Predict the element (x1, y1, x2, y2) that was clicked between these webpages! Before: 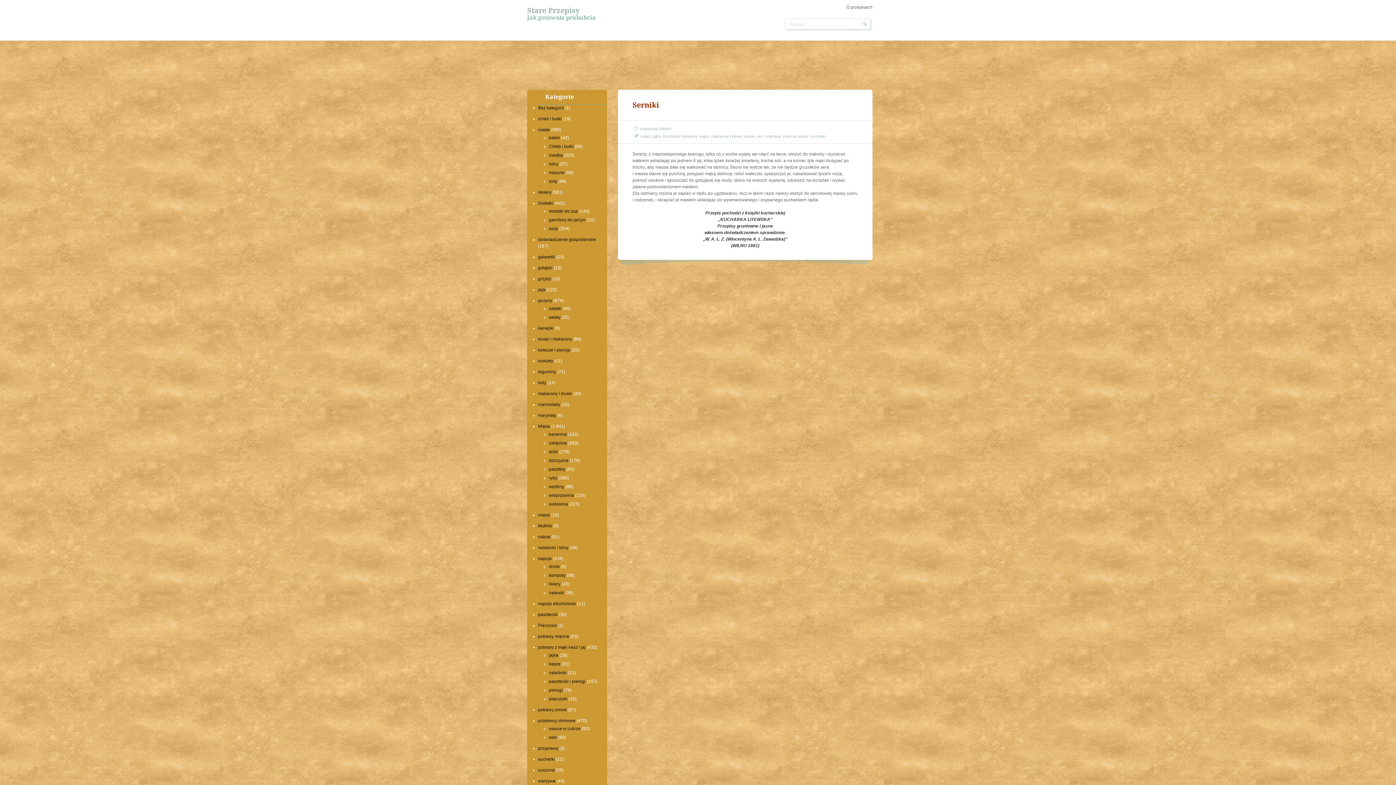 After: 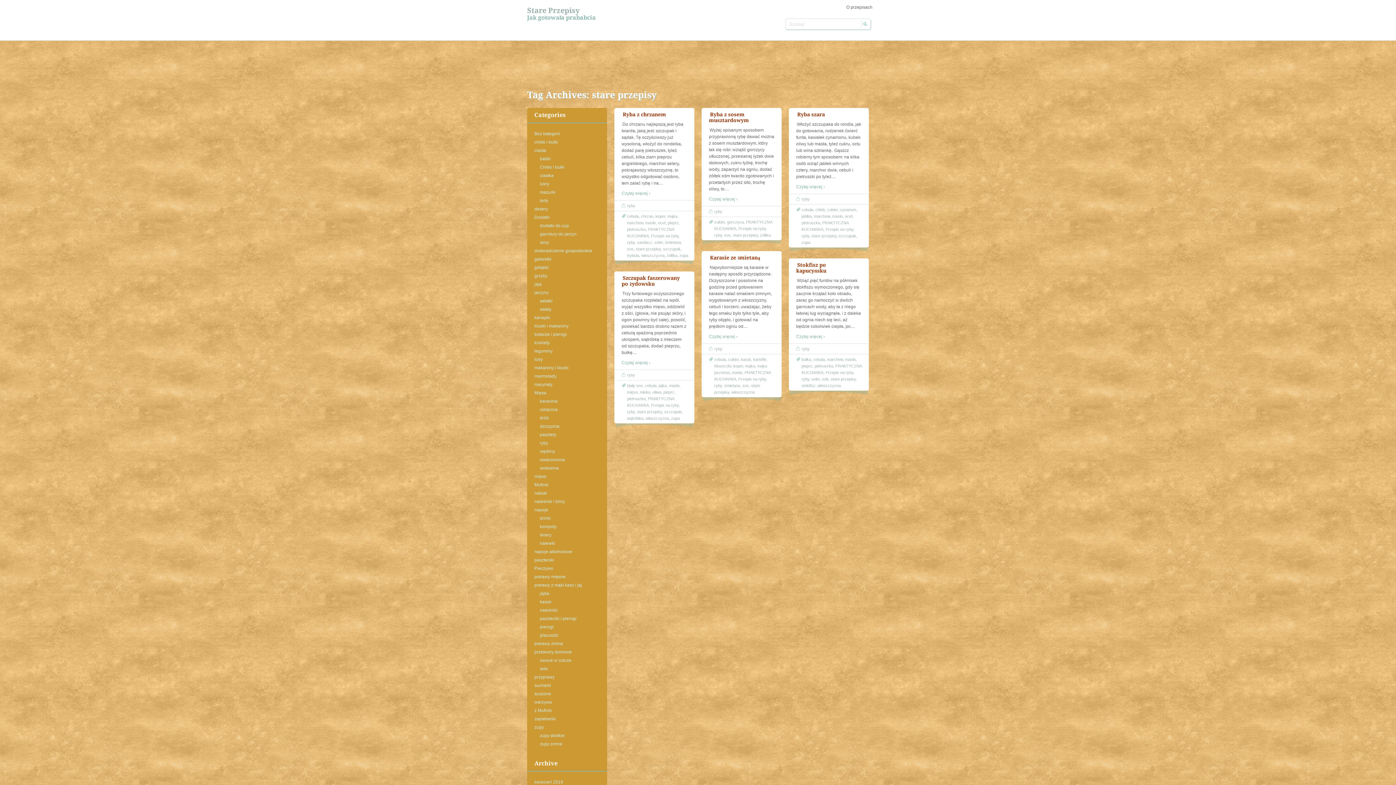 Action: bbox: (782, 134, 808, 138) label: stare przepisy